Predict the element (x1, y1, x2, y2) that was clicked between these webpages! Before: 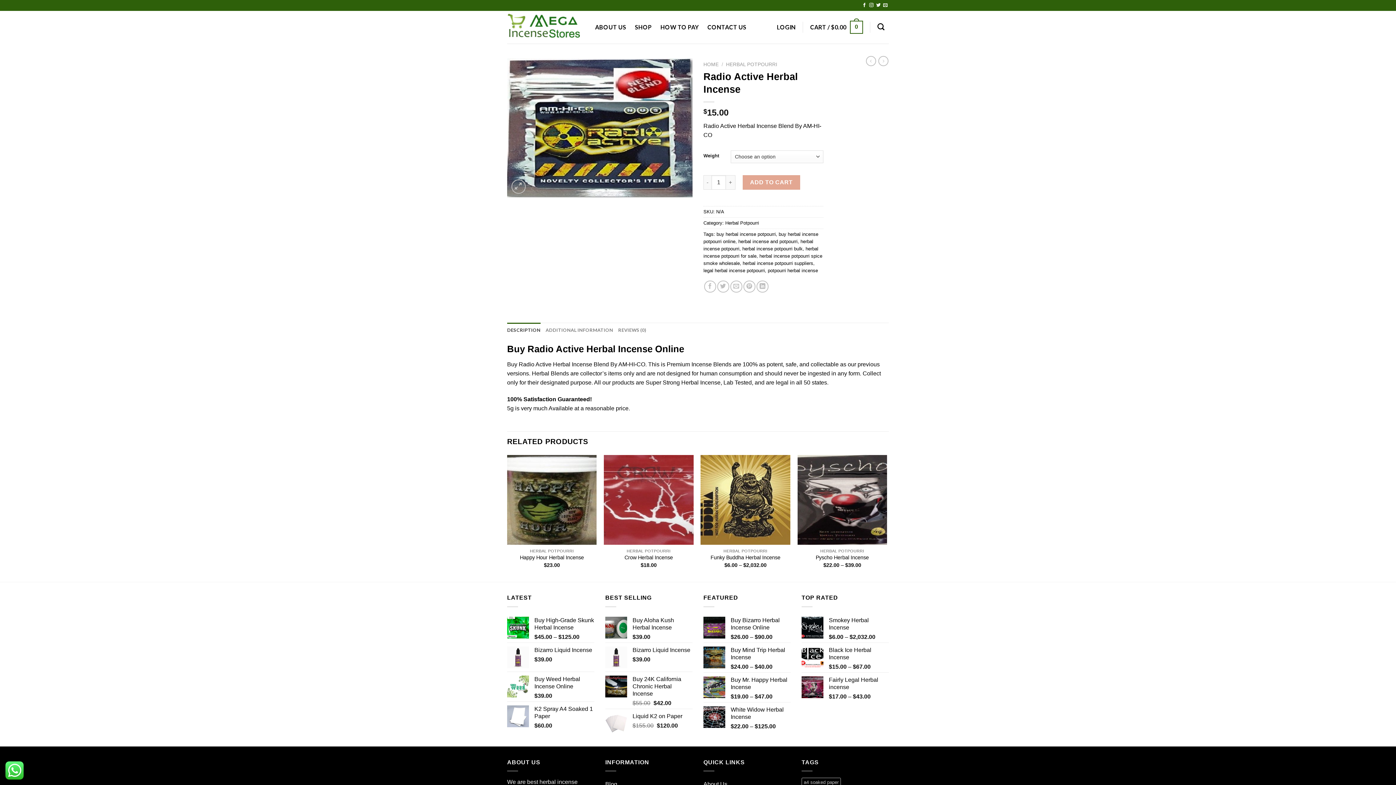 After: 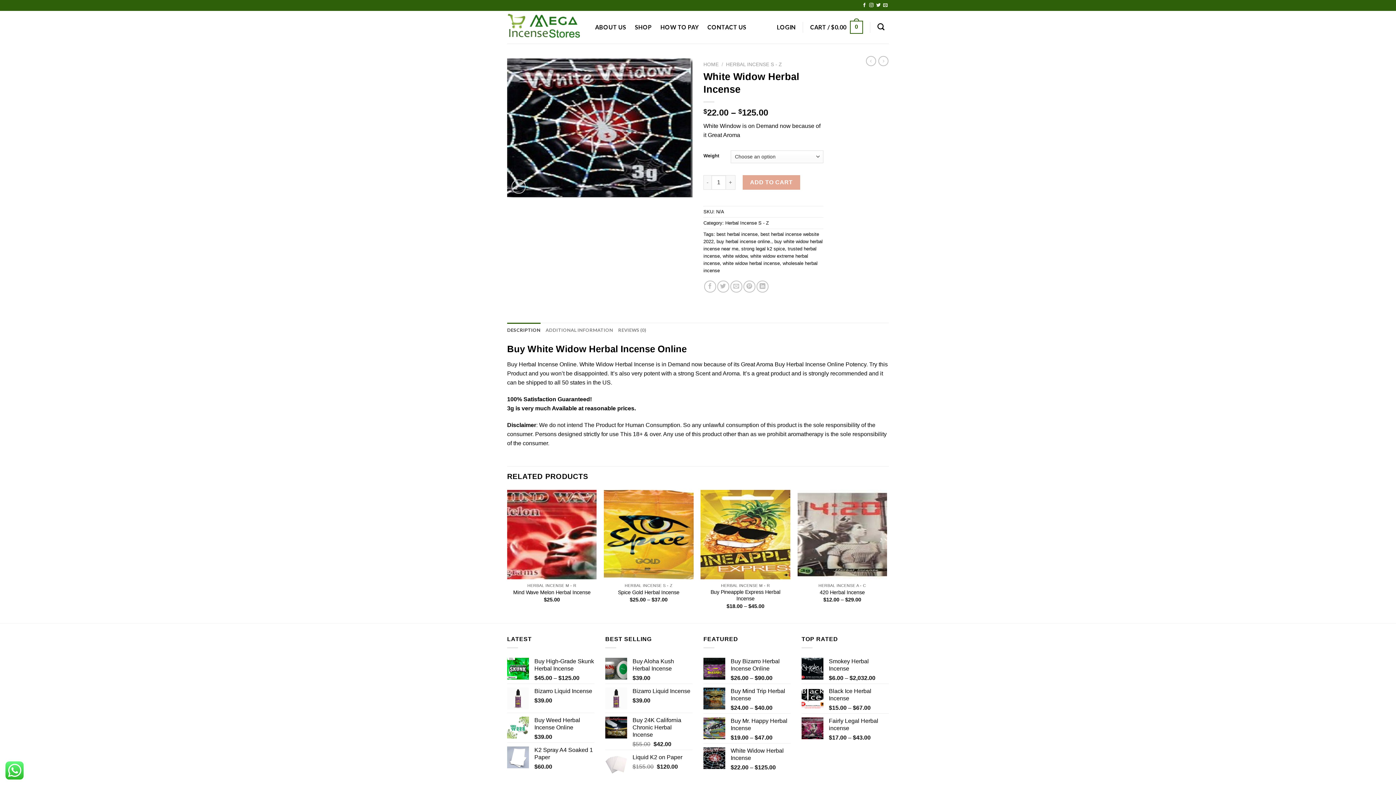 Action: label: White Widow Herbal Incense bbox: (730, 706, 790, 721)